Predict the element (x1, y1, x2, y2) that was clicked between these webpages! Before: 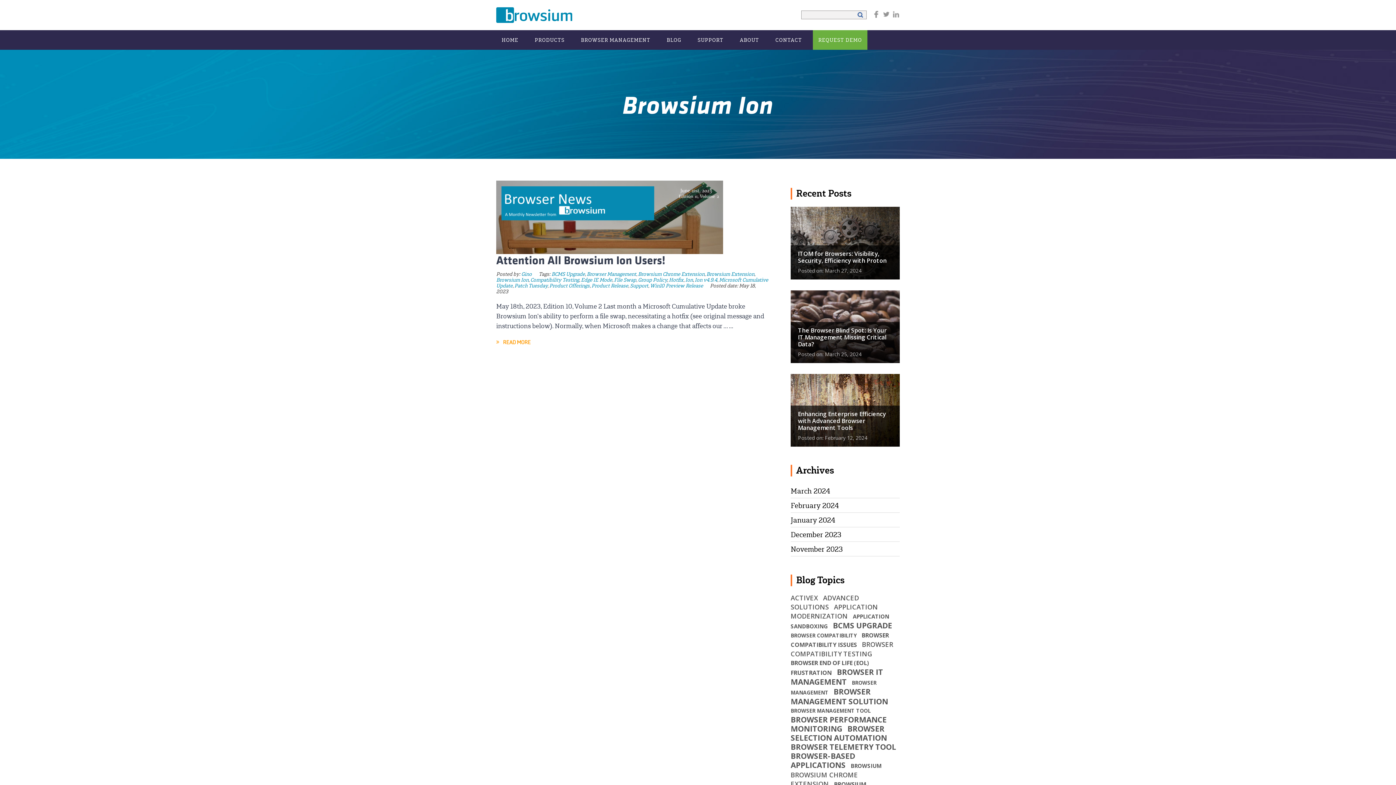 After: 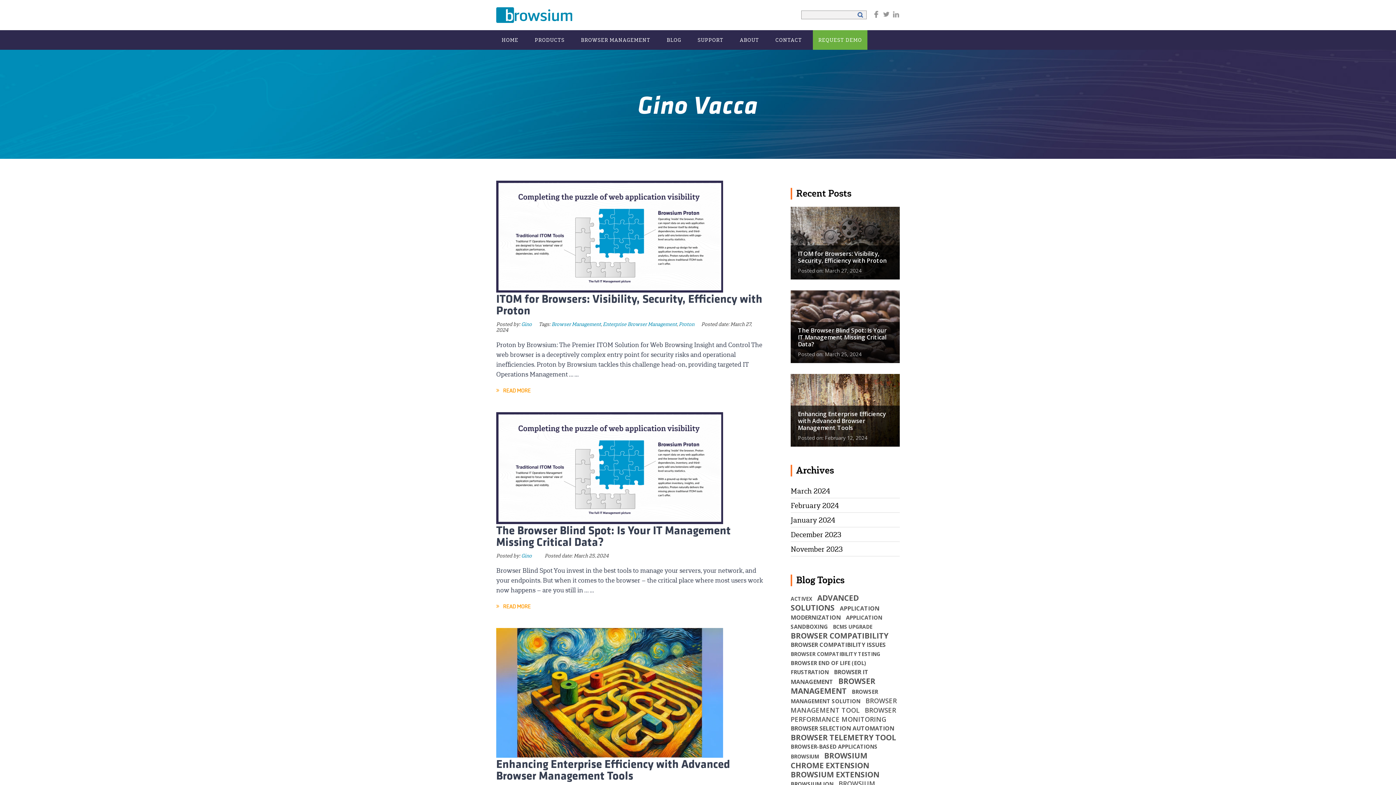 Action: label: Gino bbox: (521, 270, 532, 277)